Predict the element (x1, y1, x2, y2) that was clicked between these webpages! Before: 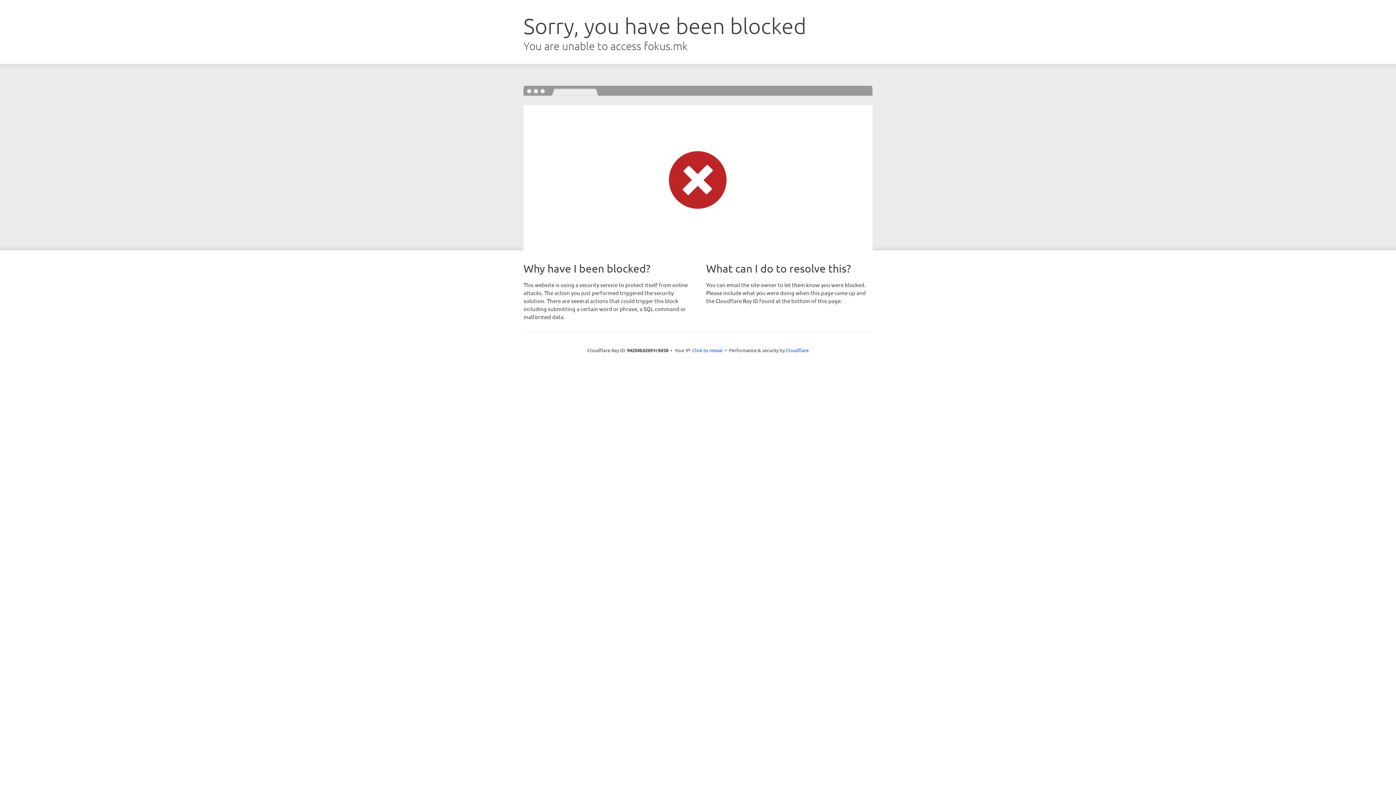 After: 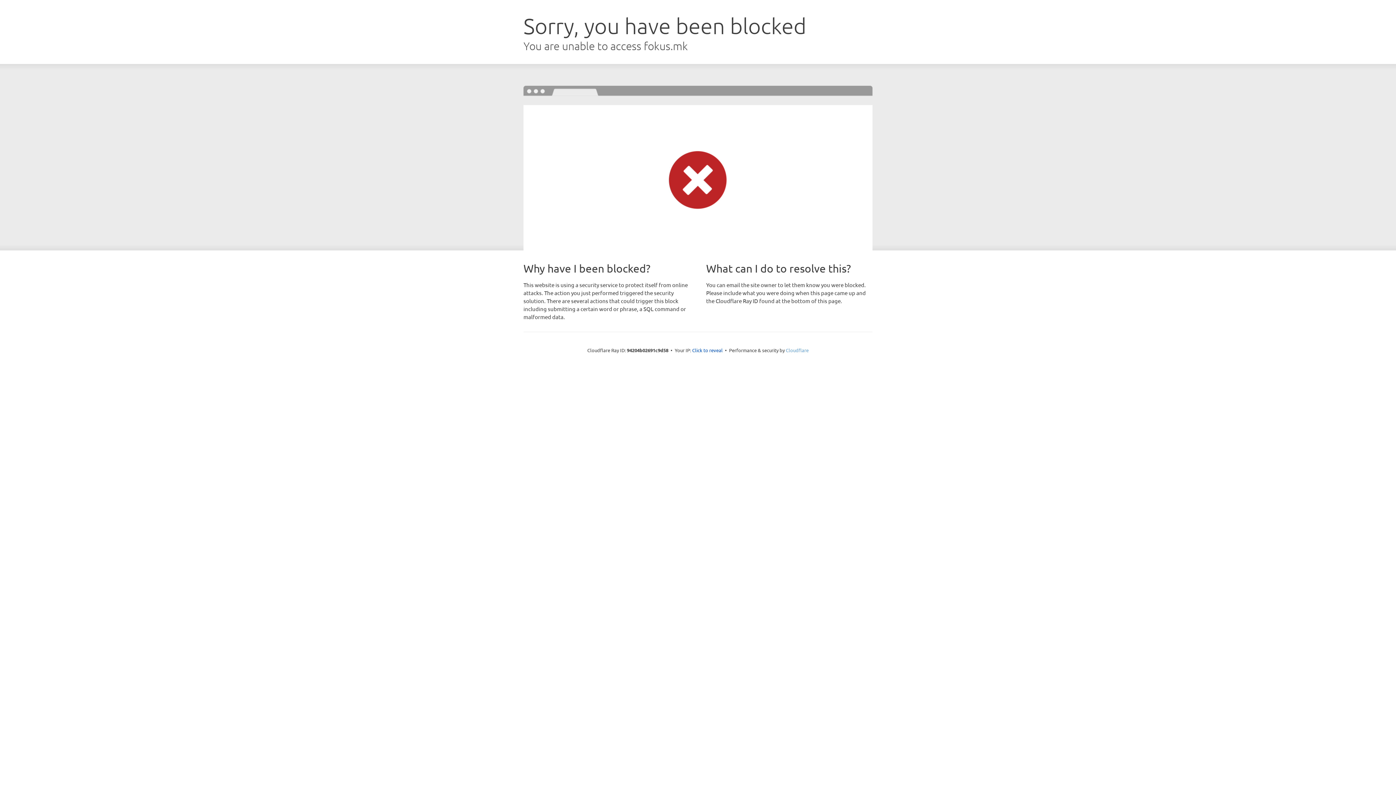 Action: label: Cloudflare bbox: (786, 347, 808, 353)